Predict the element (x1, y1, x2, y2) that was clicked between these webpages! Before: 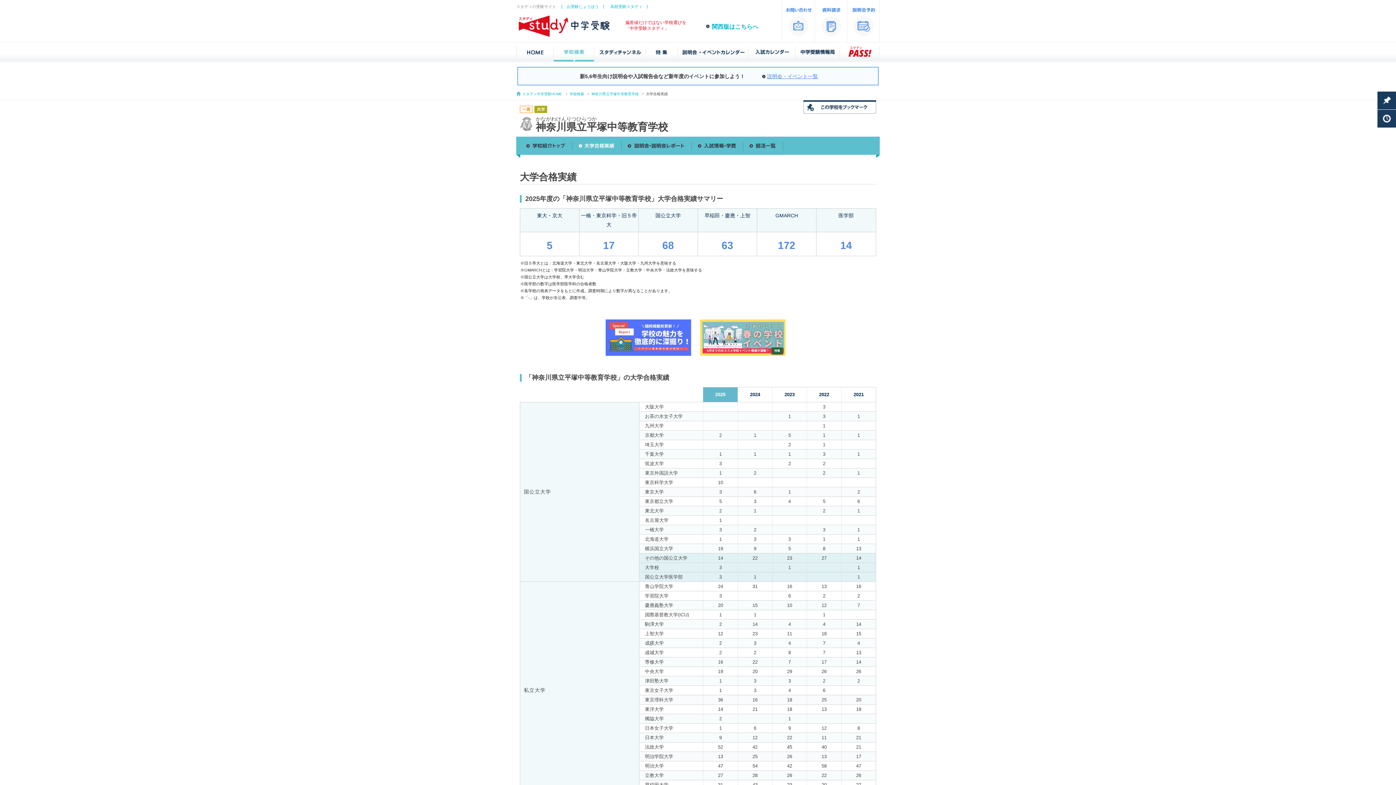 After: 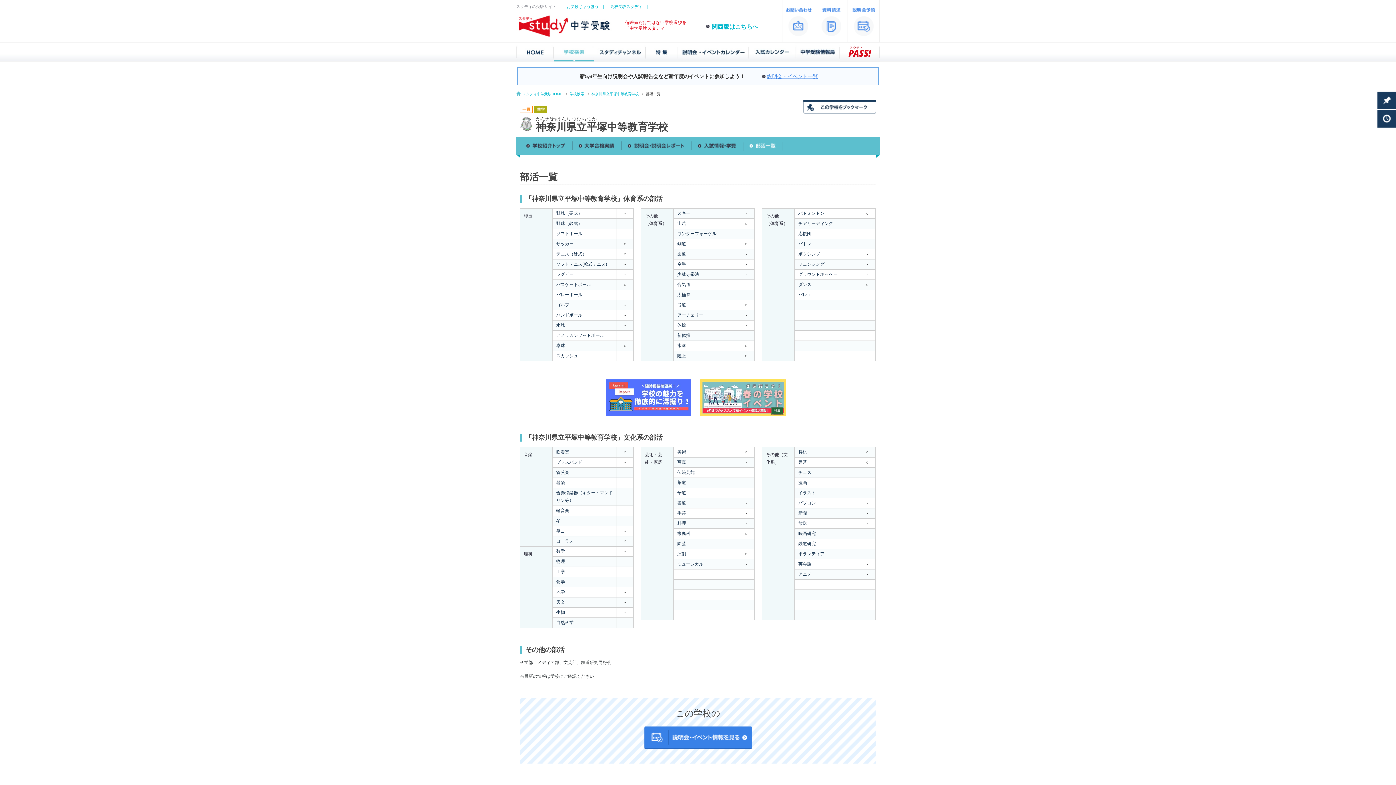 Action: bbox: (743, 138, 783, 144)